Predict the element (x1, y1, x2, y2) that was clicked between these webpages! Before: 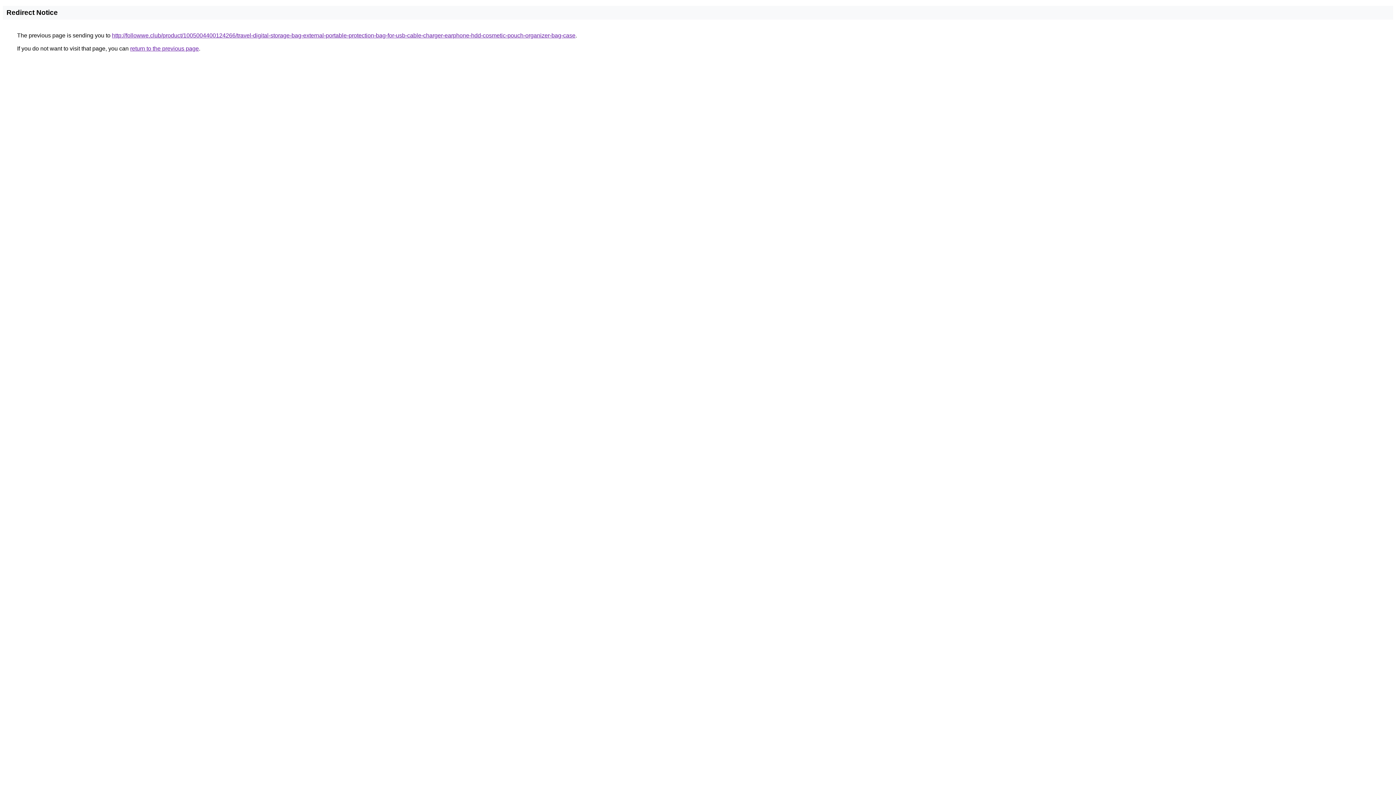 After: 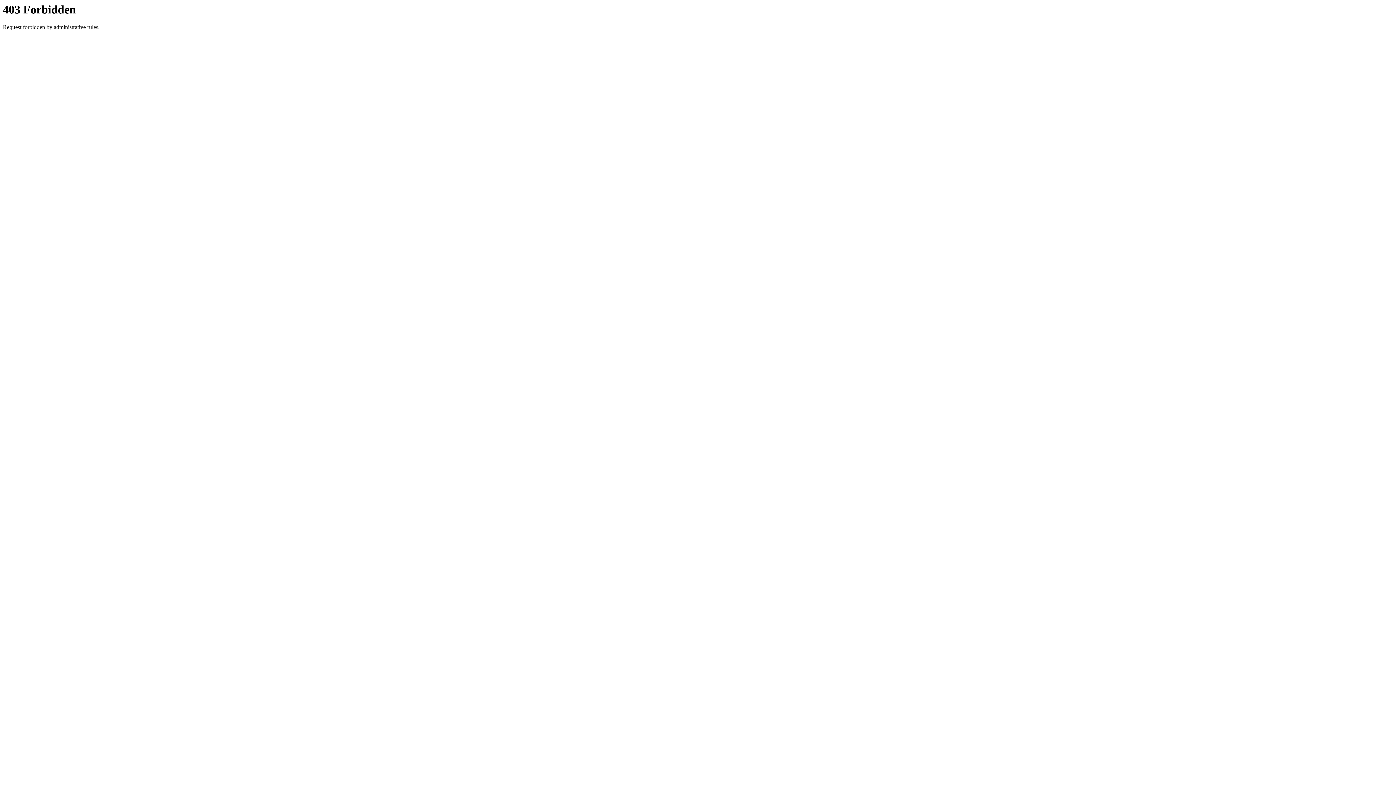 Action: bbox: (112, 32, 575, 38) label: http://followwe.club/product/1005004400124266/travel-digital-storage-bag-external-portable-protection-bag-for-usb-cable-charger-earphone-hdd-cosmetic-pouch-organizer-bag-case